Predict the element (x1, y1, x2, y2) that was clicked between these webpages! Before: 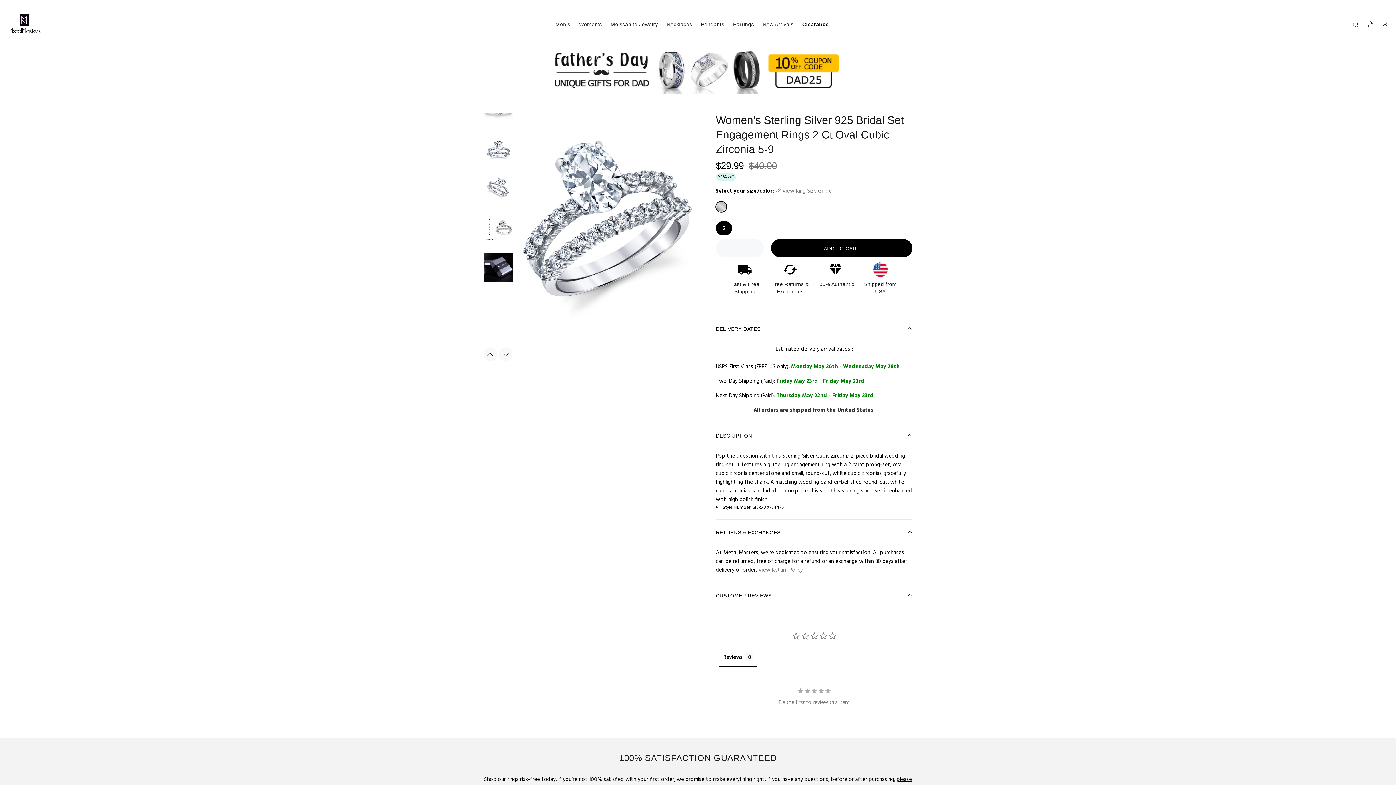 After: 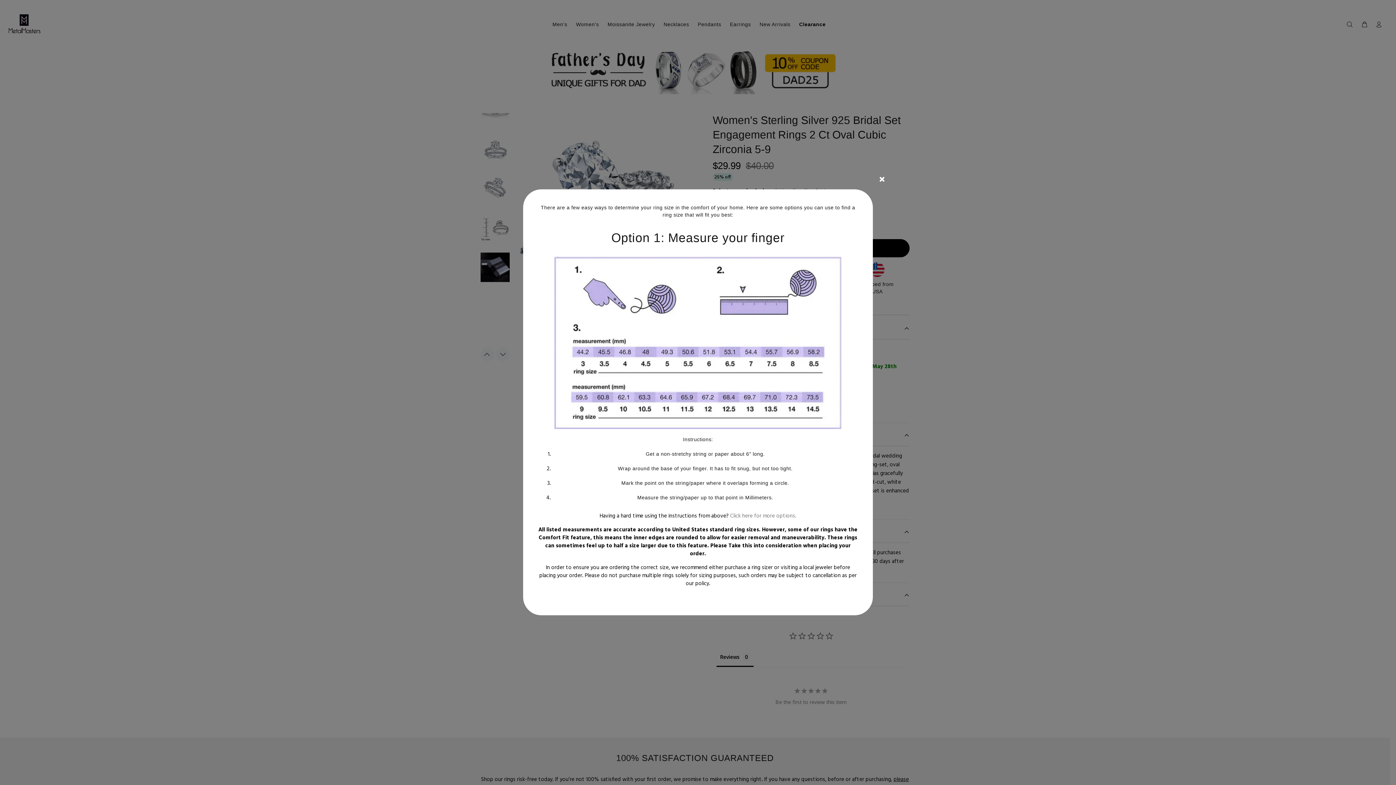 Action: bbox: (775, 186, 832, 195) label:  View Ring Size Guide